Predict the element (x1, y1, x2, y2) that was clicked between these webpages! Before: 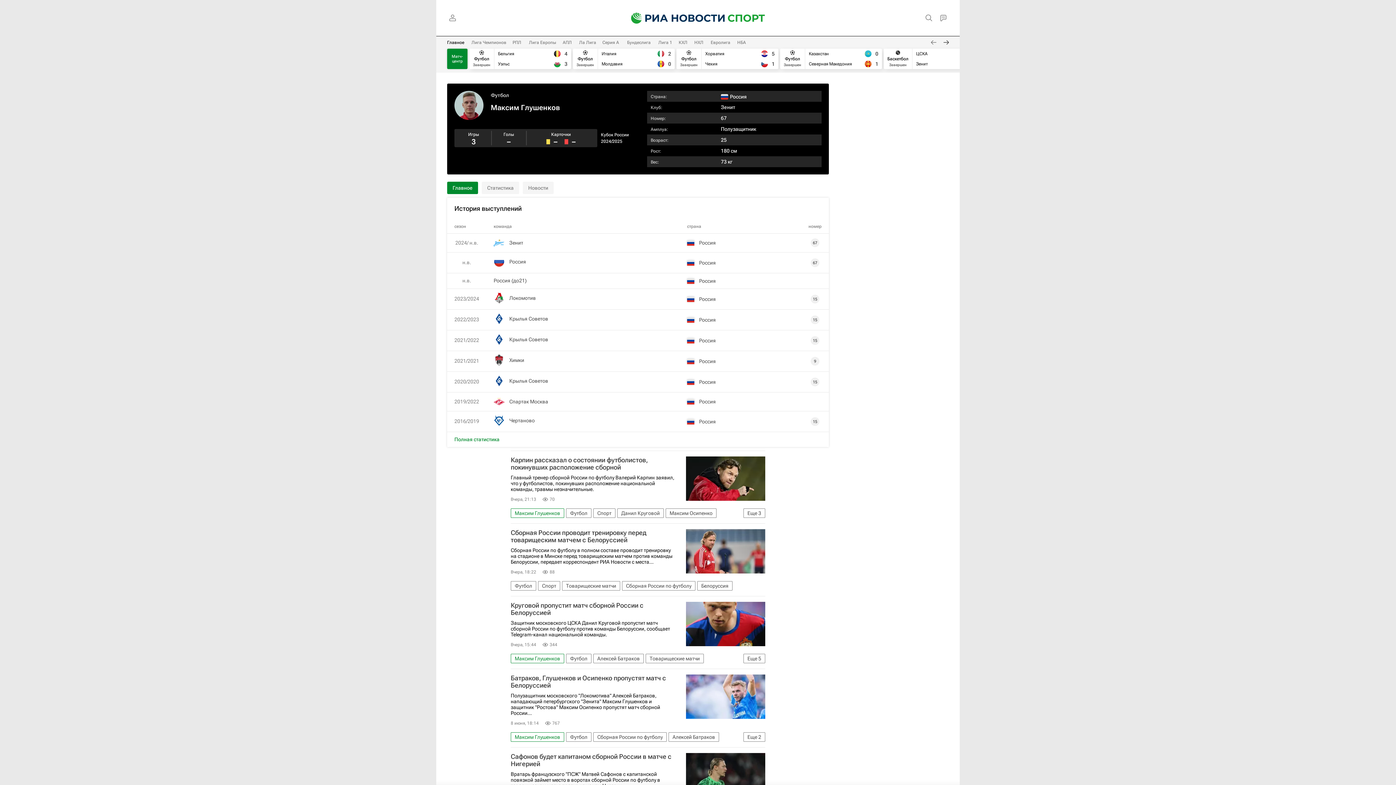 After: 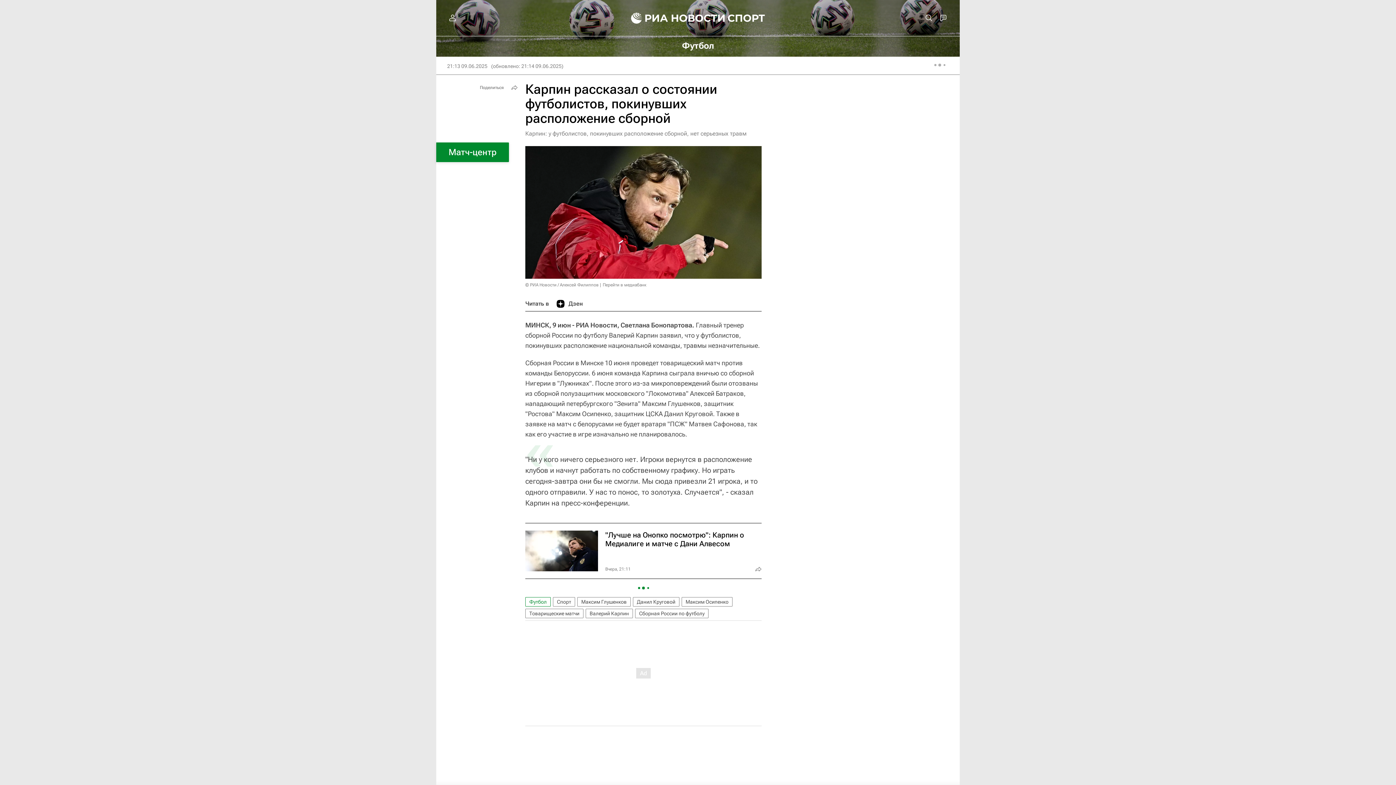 Action: label: Карпин рассказал о состоянии футболистов, покинувших расположение сборной bbox: (510, 456, 765, 471)